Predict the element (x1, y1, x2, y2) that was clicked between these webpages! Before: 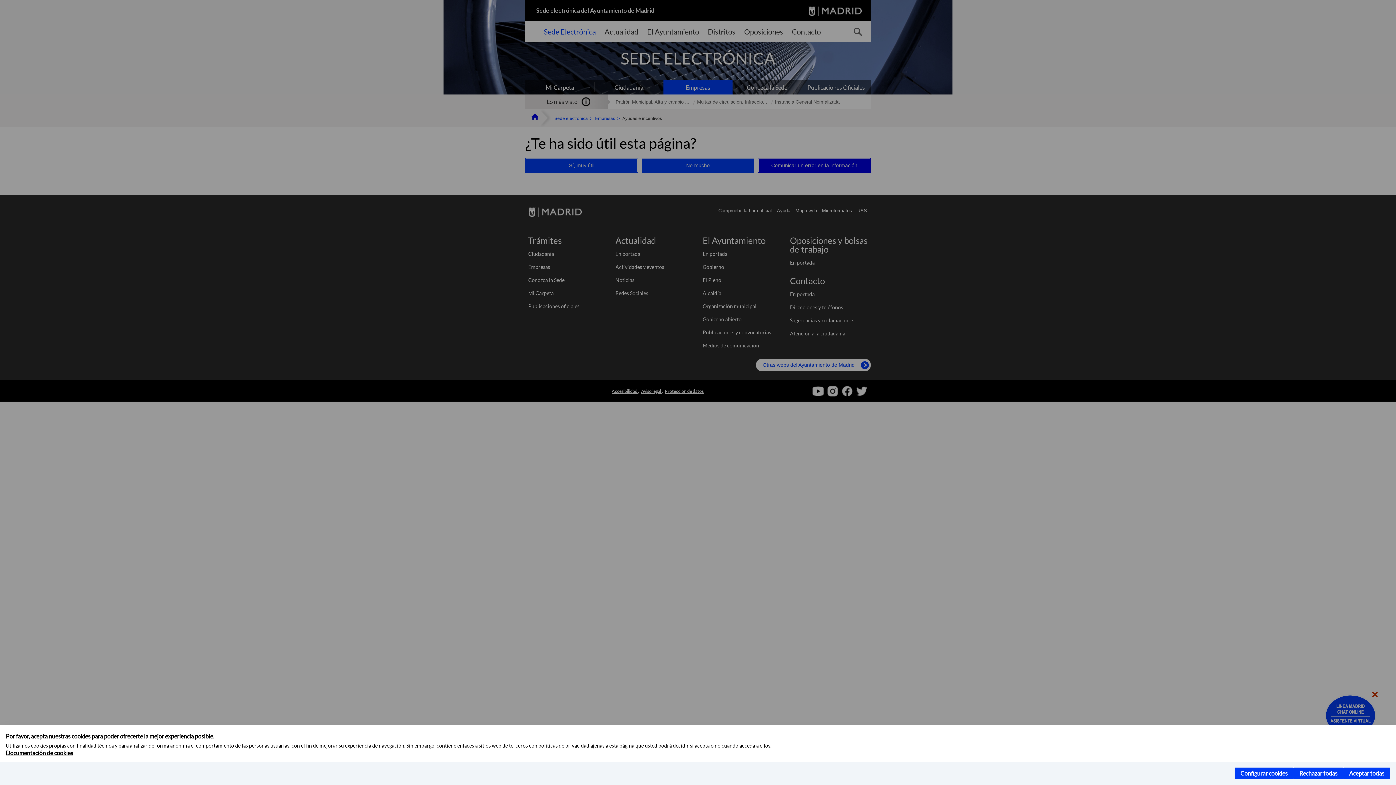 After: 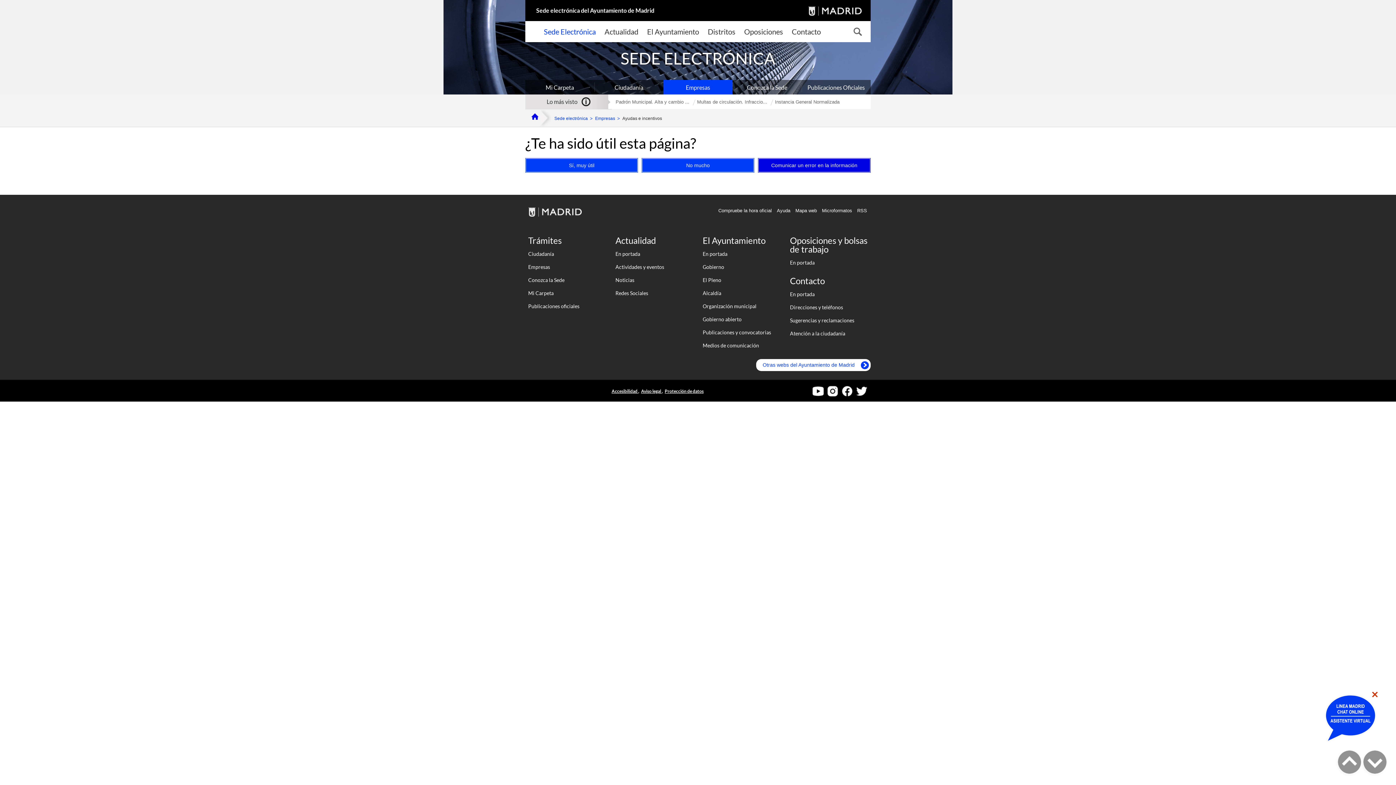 Action: bbox: (1343, 768, 1390, 779) label: Aceptar todas